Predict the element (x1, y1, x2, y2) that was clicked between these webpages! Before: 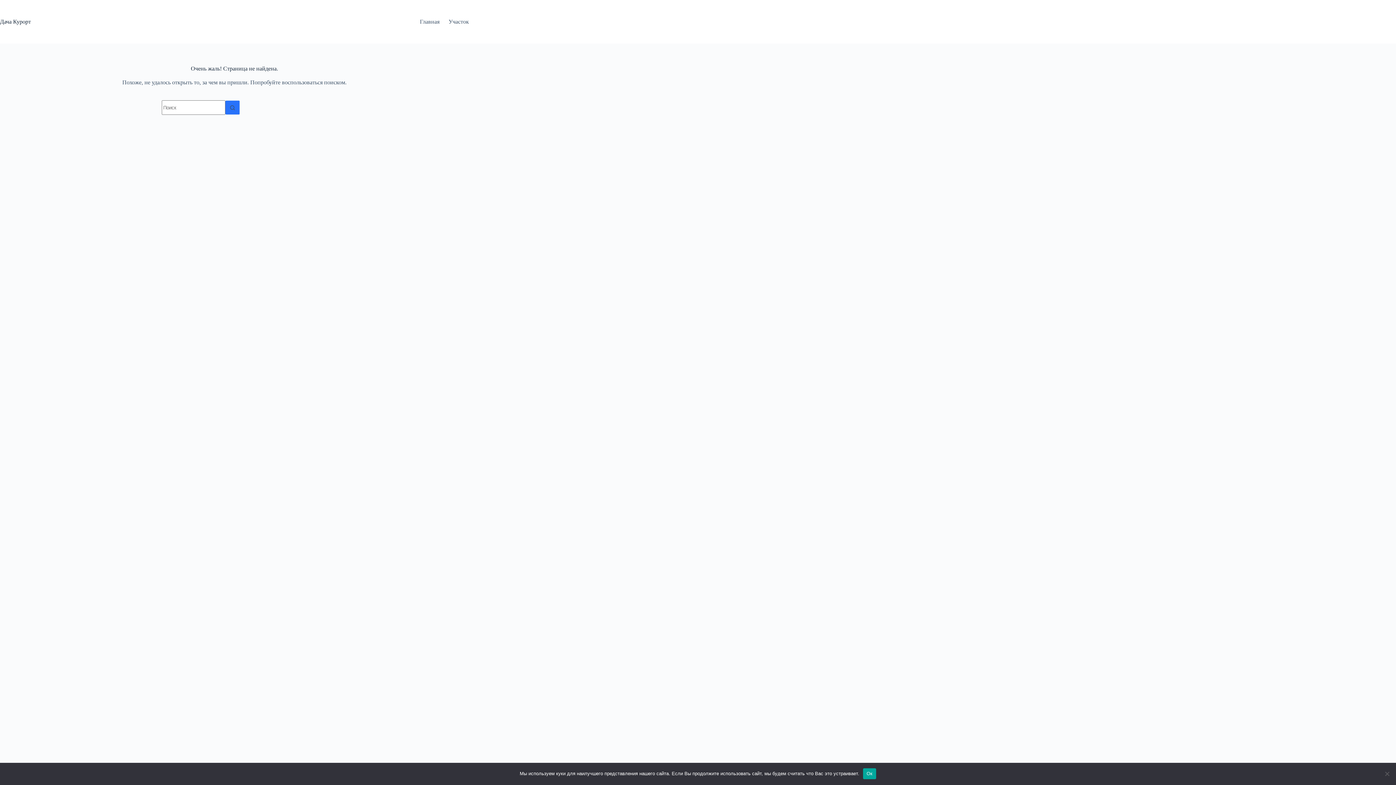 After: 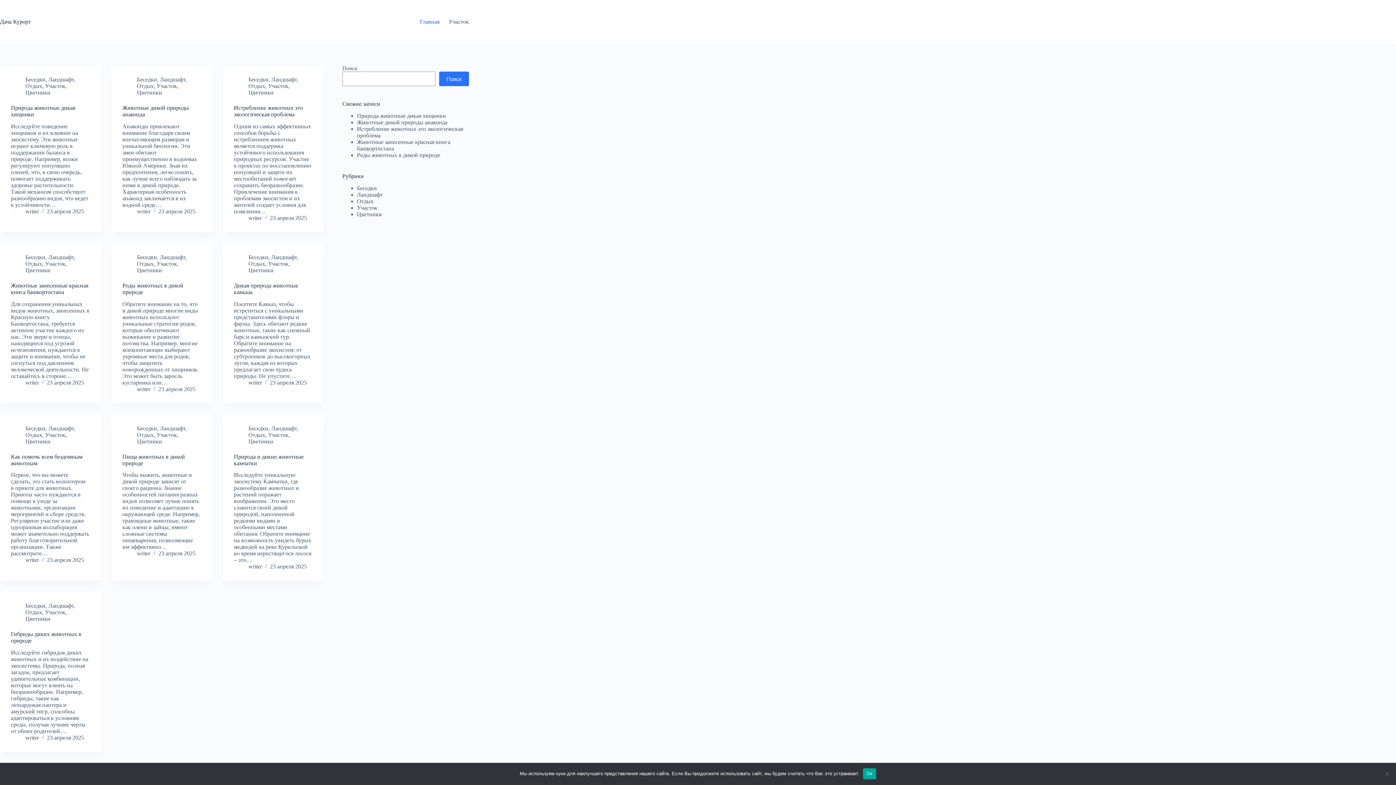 Action: label: Дача Курорт bbox: (0, 18, 30, 24)